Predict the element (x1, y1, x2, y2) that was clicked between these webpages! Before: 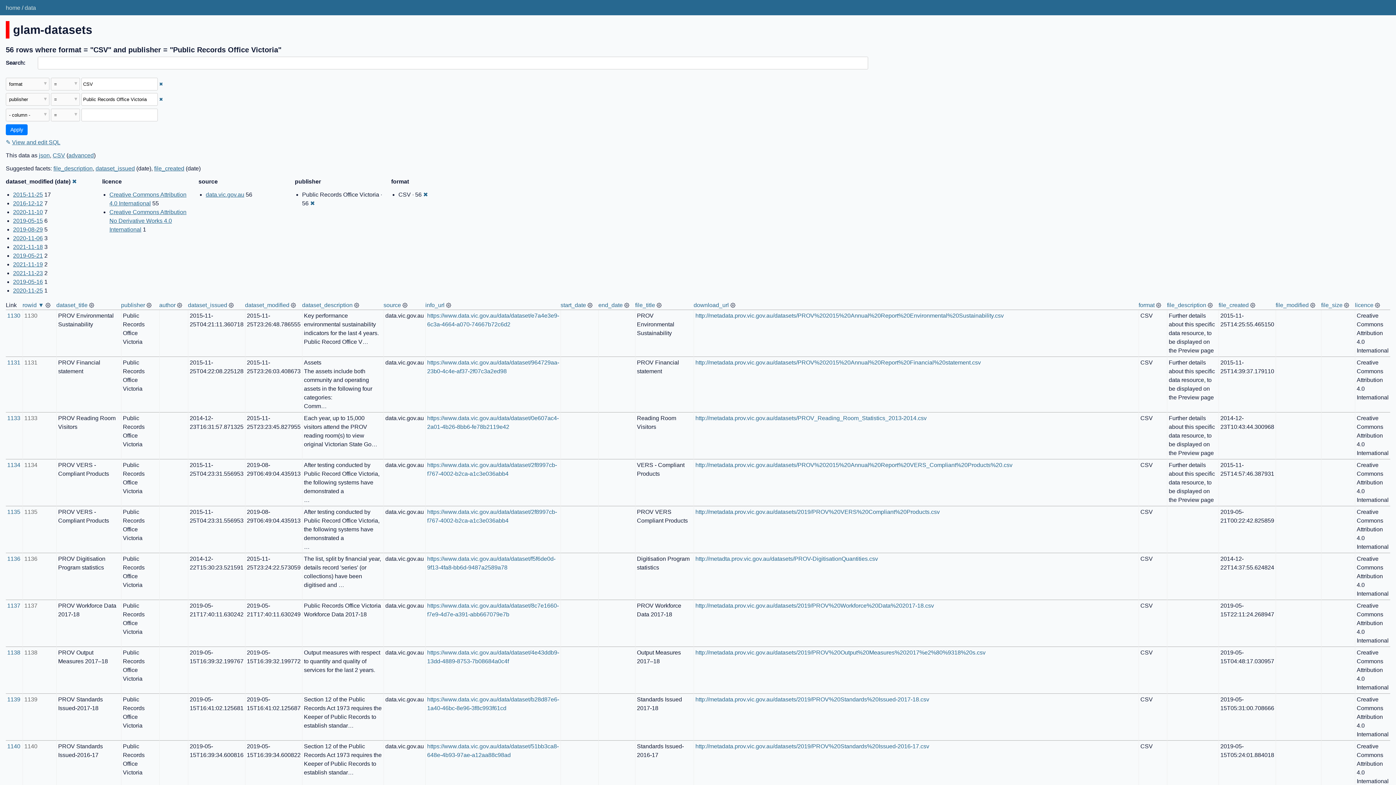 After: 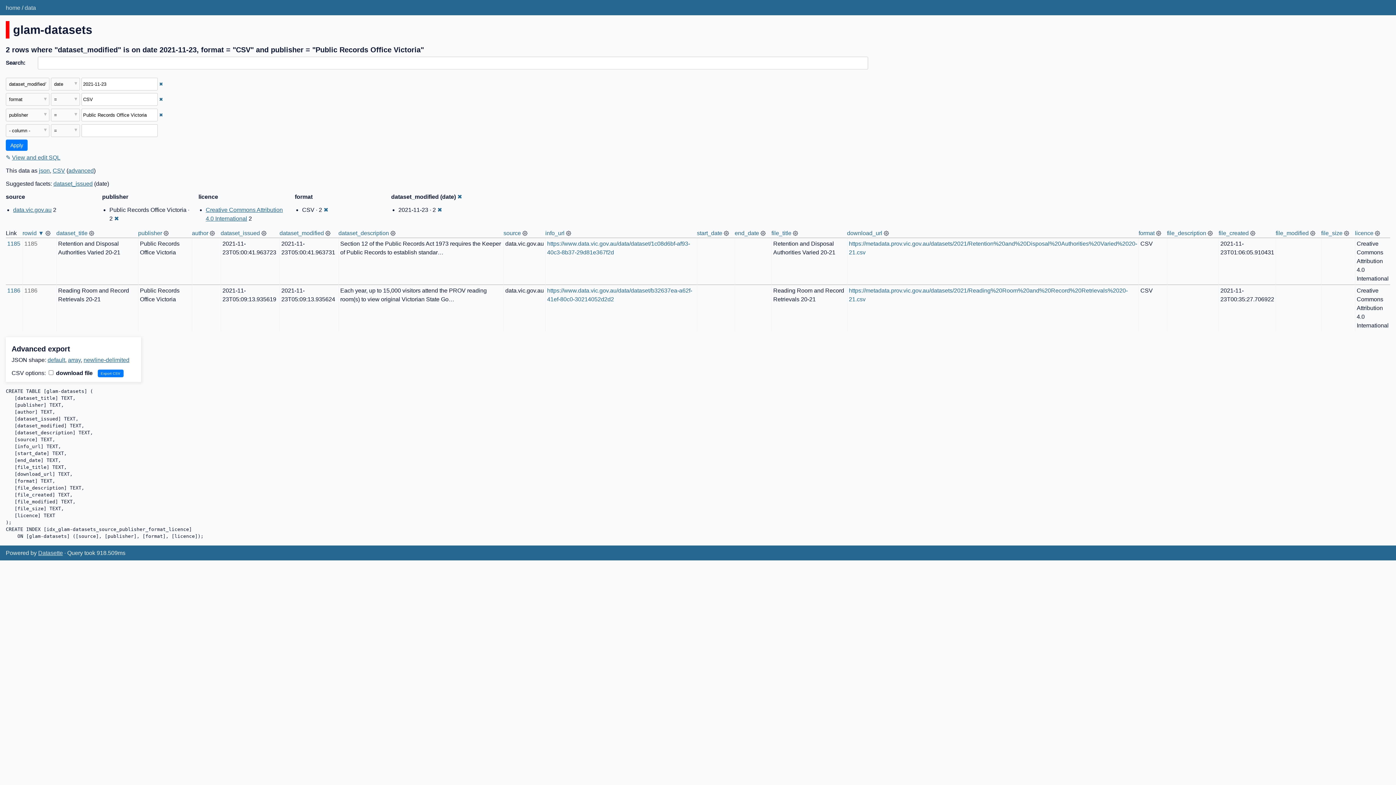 Action: bbox: (13, 270, 42, 276) label: 2021-11-23